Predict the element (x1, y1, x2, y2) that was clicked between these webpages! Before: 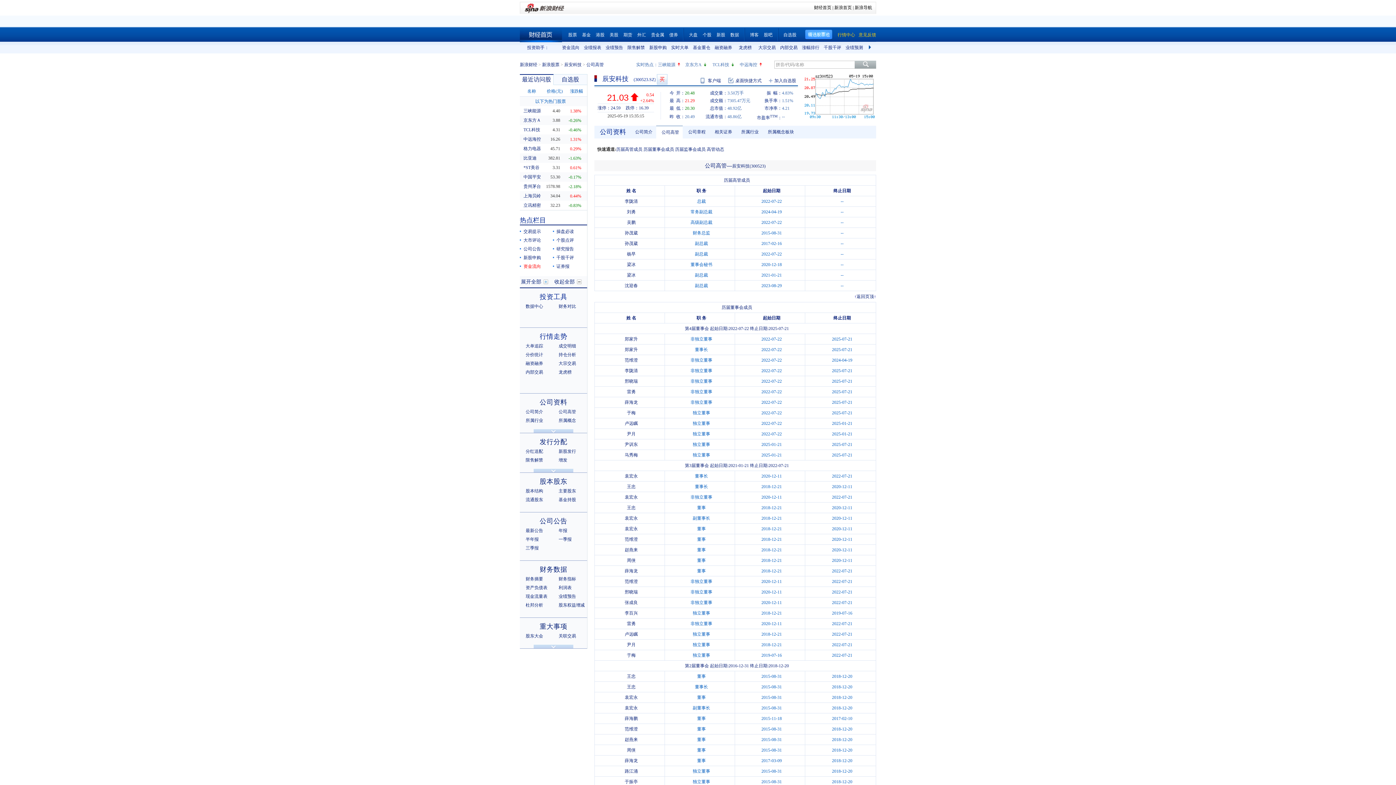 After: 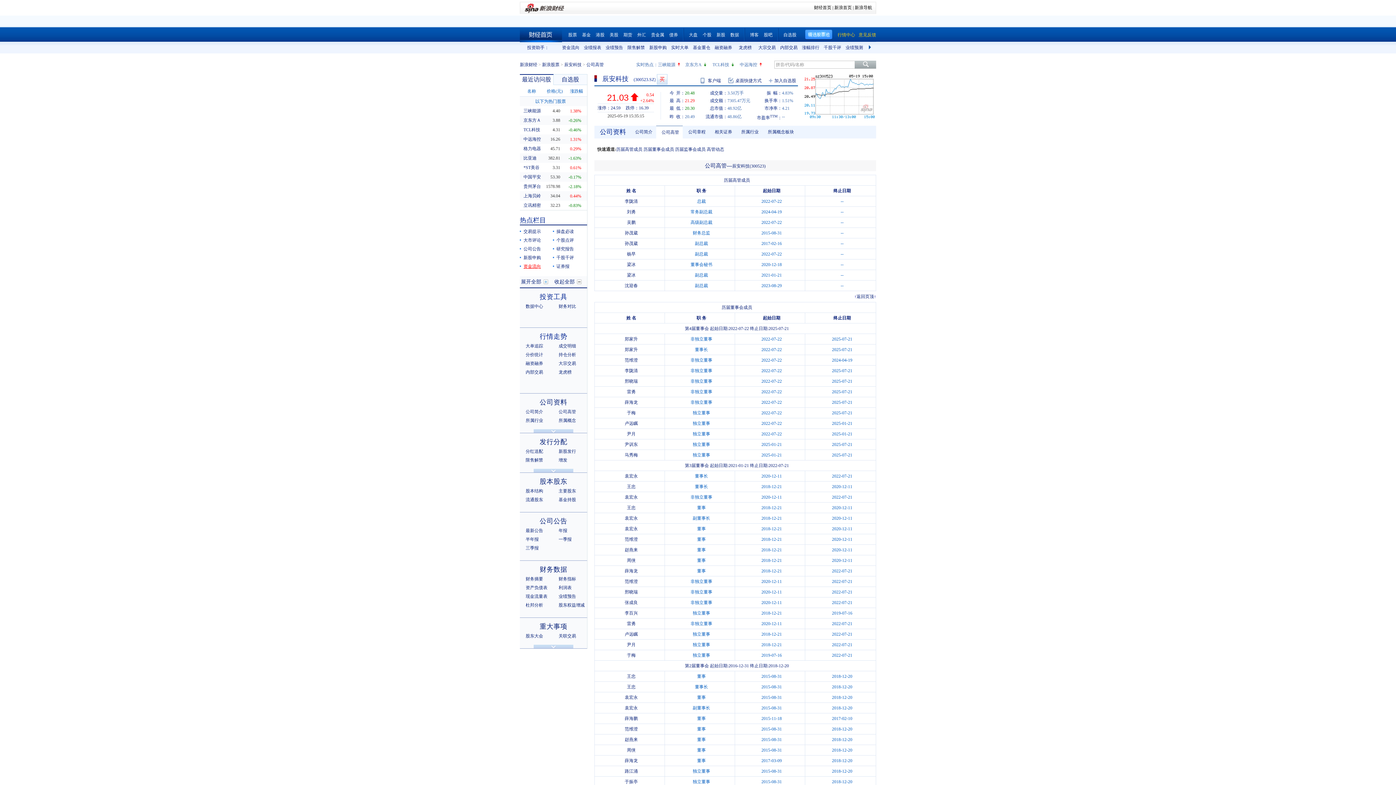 Action: label: 资金流向 bbox: (523, 264, 541, 269)